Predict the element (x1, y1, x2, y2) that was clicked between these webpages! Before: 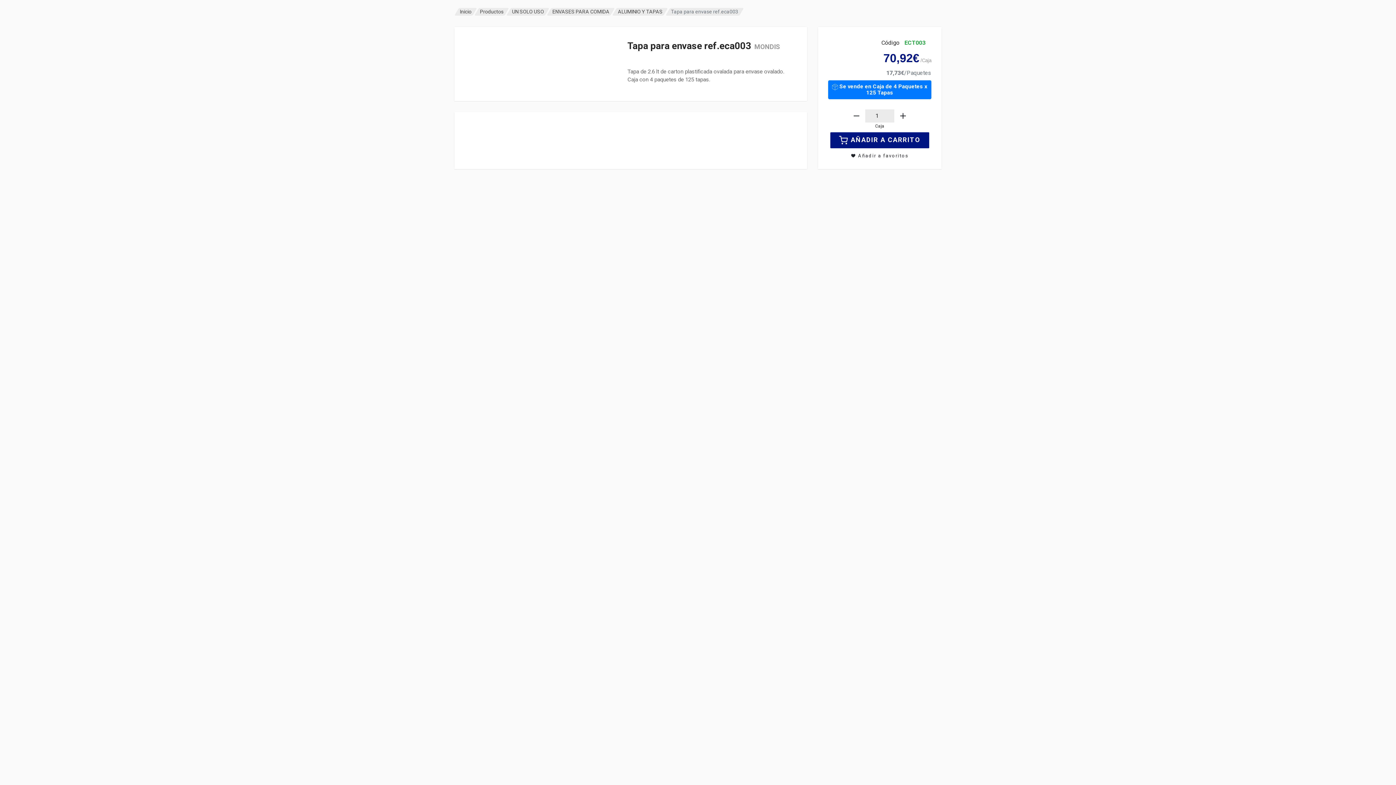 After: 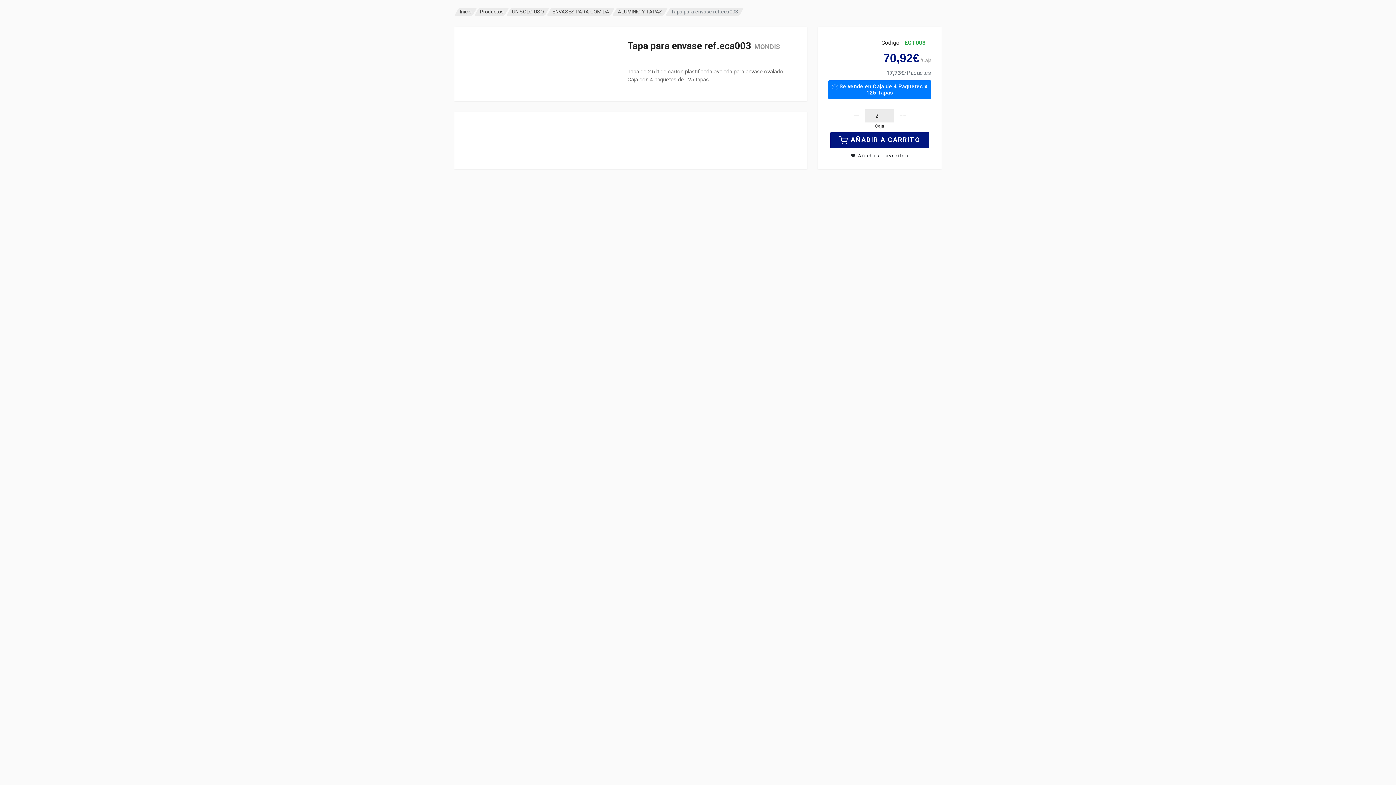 Action: bbox: (894, 109, 912, 122)